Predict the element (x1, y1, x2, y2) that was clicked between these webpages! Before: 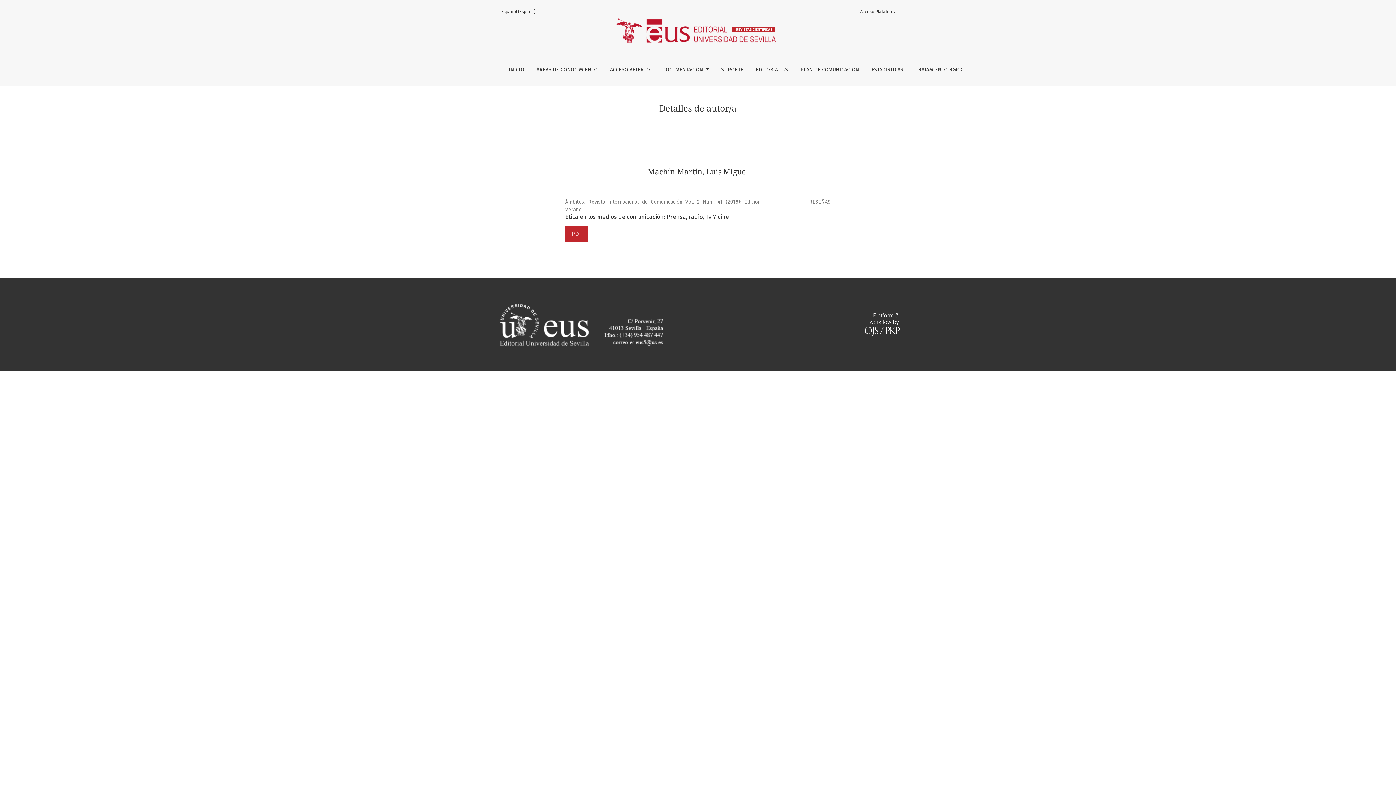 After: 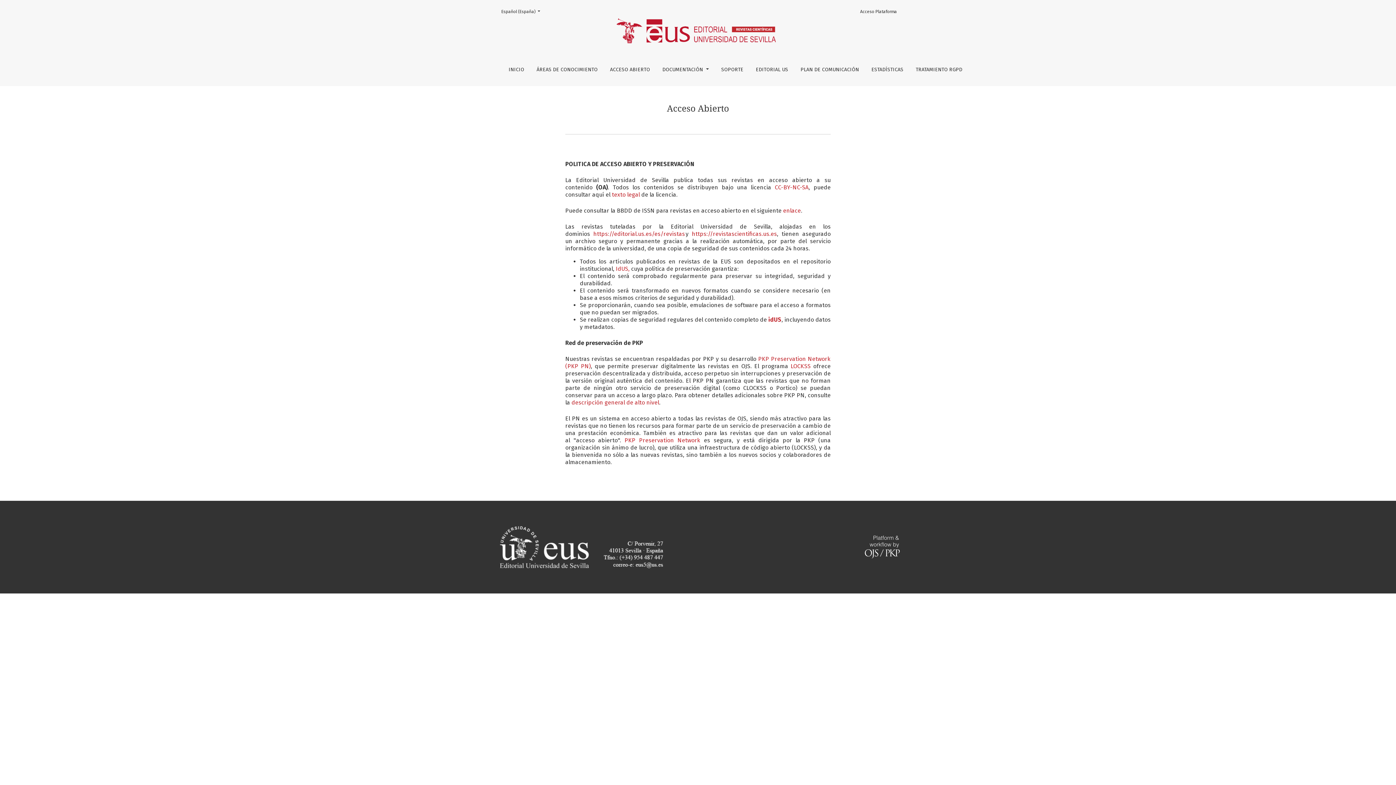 Action: bbox: (604, 59, 656, 80) label: ACCESO ABIERTO